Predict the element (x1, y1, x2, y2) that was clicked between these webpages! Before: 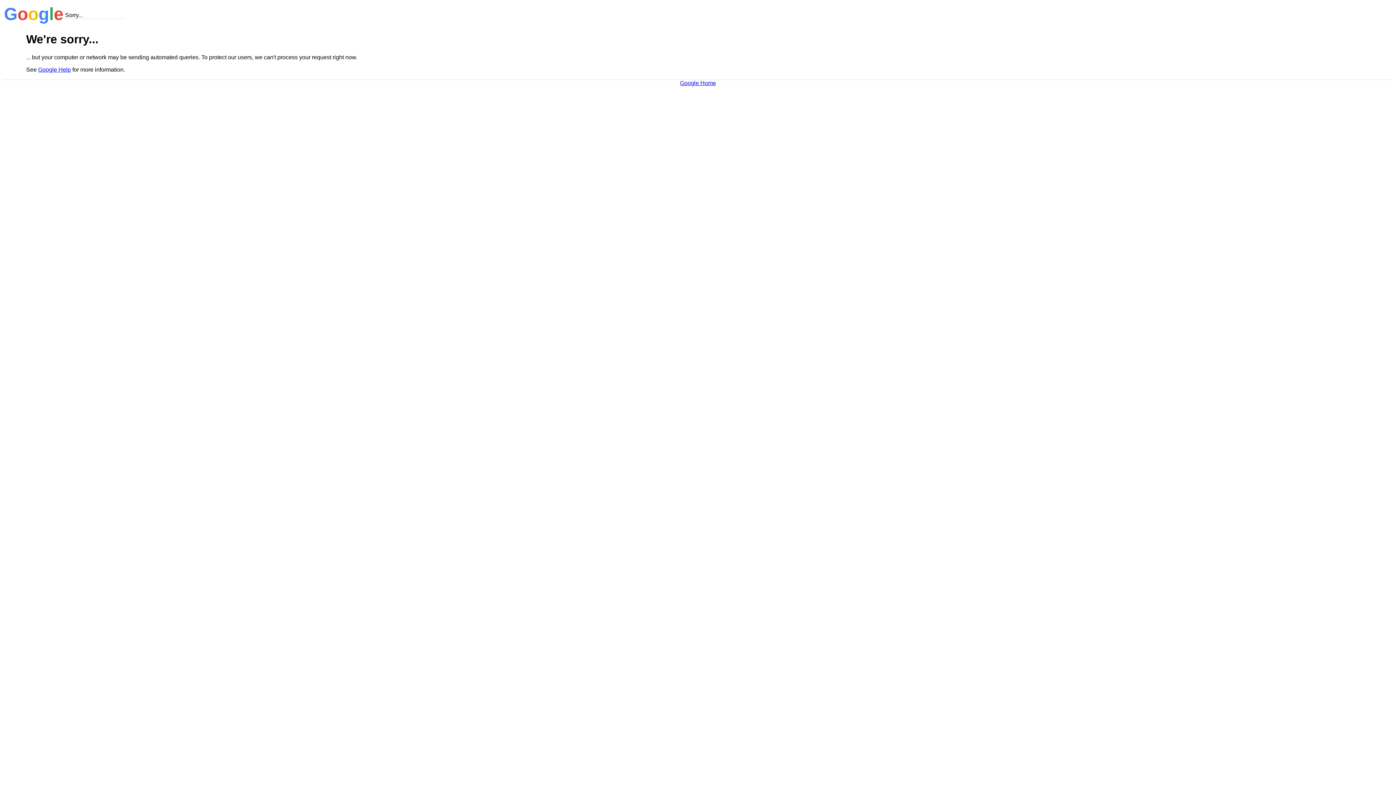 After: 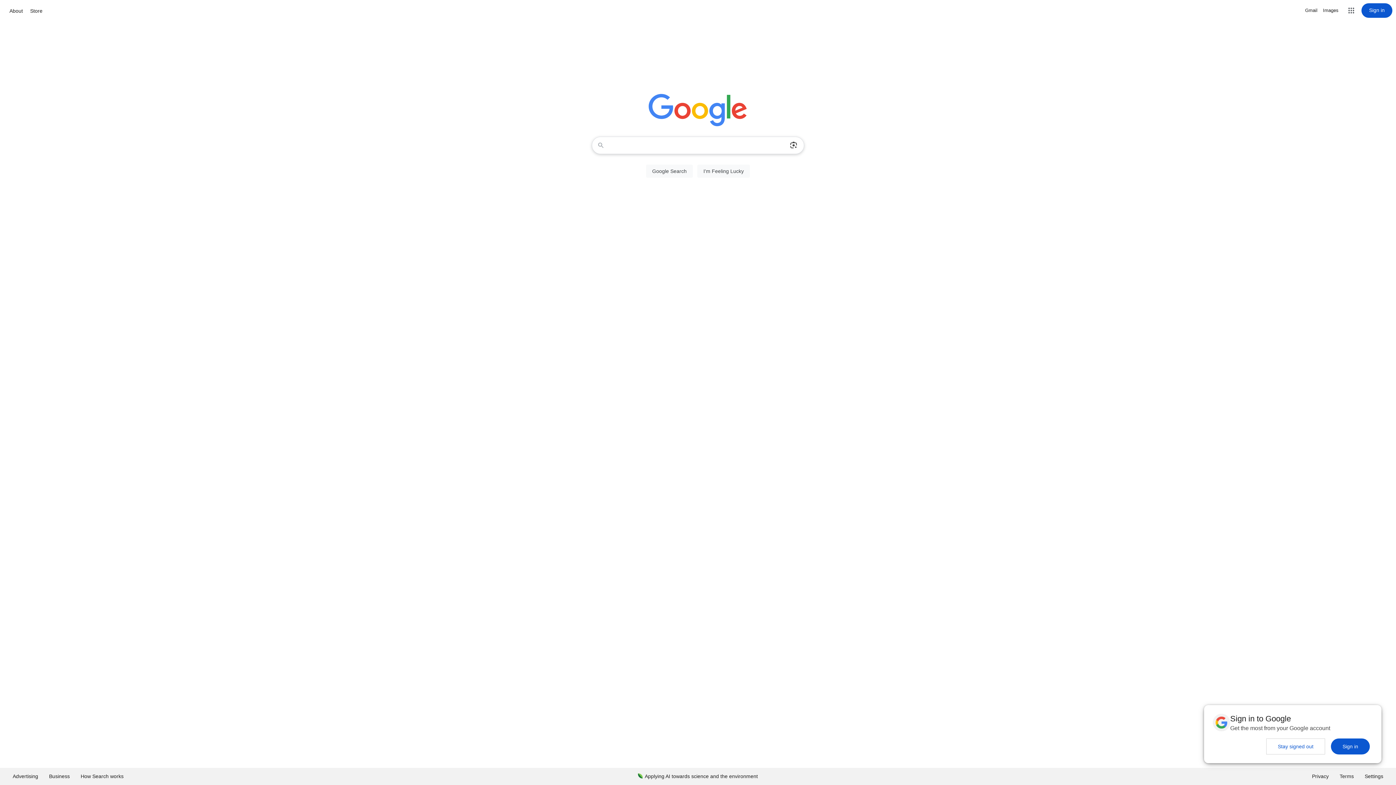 Action: label: Google Home bbox: (680, 79, 716, 86)